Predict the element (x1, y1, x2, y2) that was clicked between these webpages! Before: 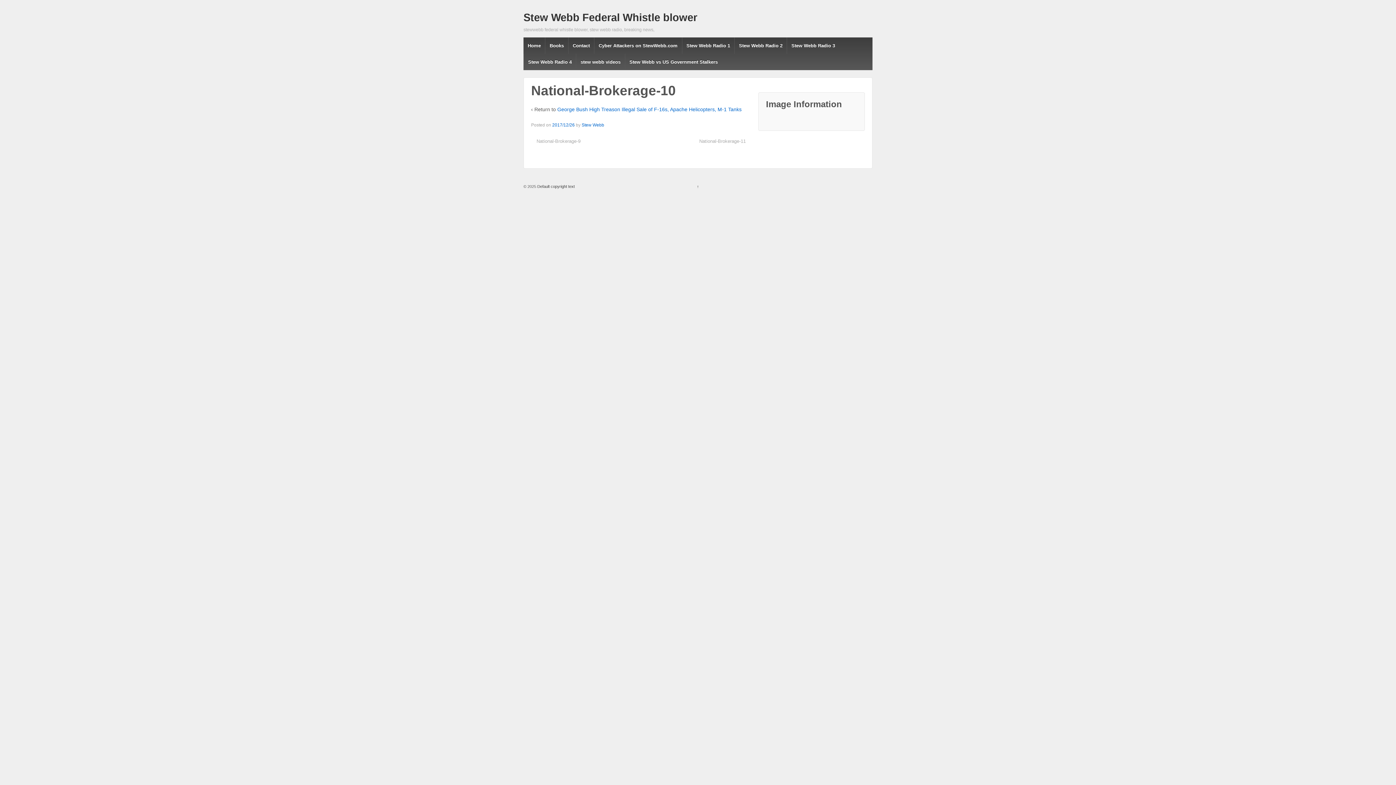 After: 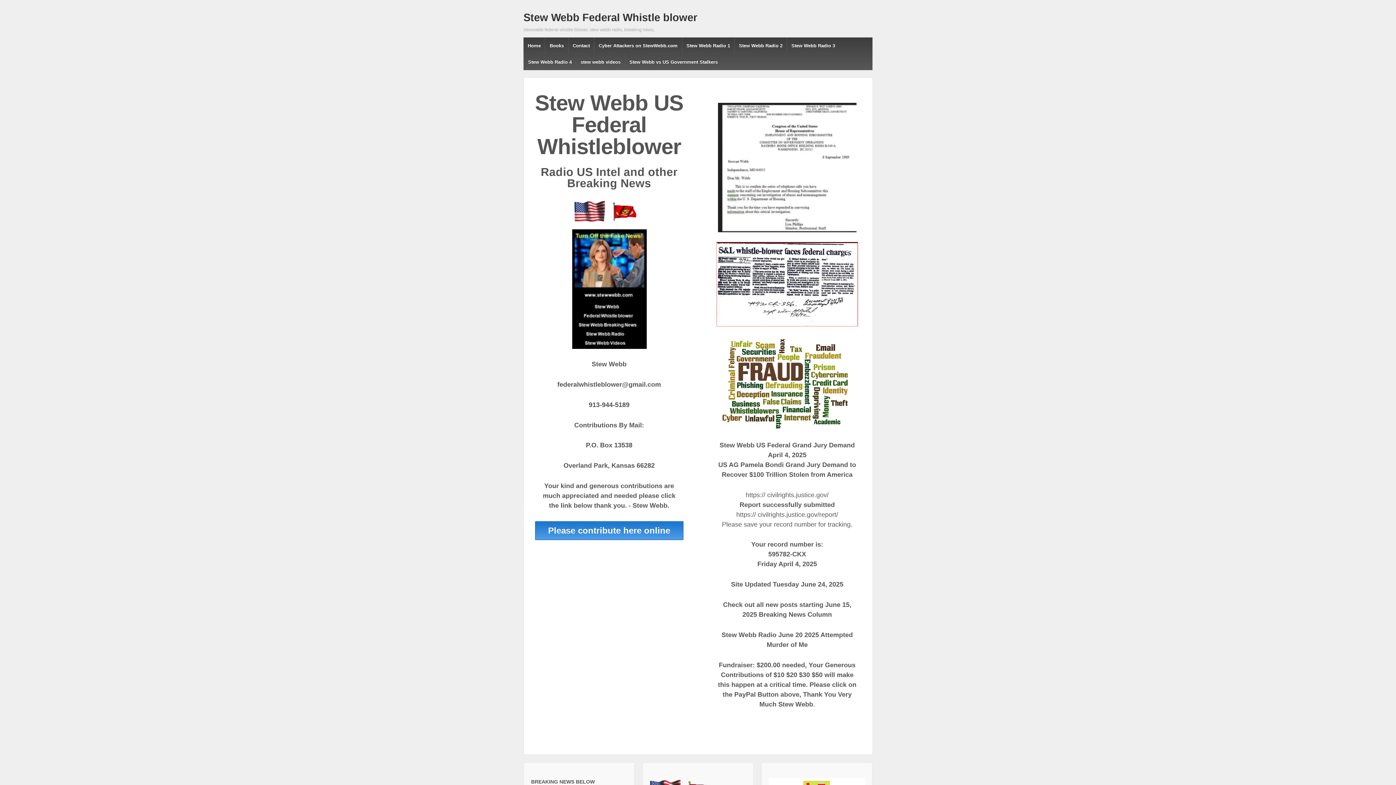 Action: bbox: (523, 11, 697, 23) label: Stew Webb Federal Whistle blower